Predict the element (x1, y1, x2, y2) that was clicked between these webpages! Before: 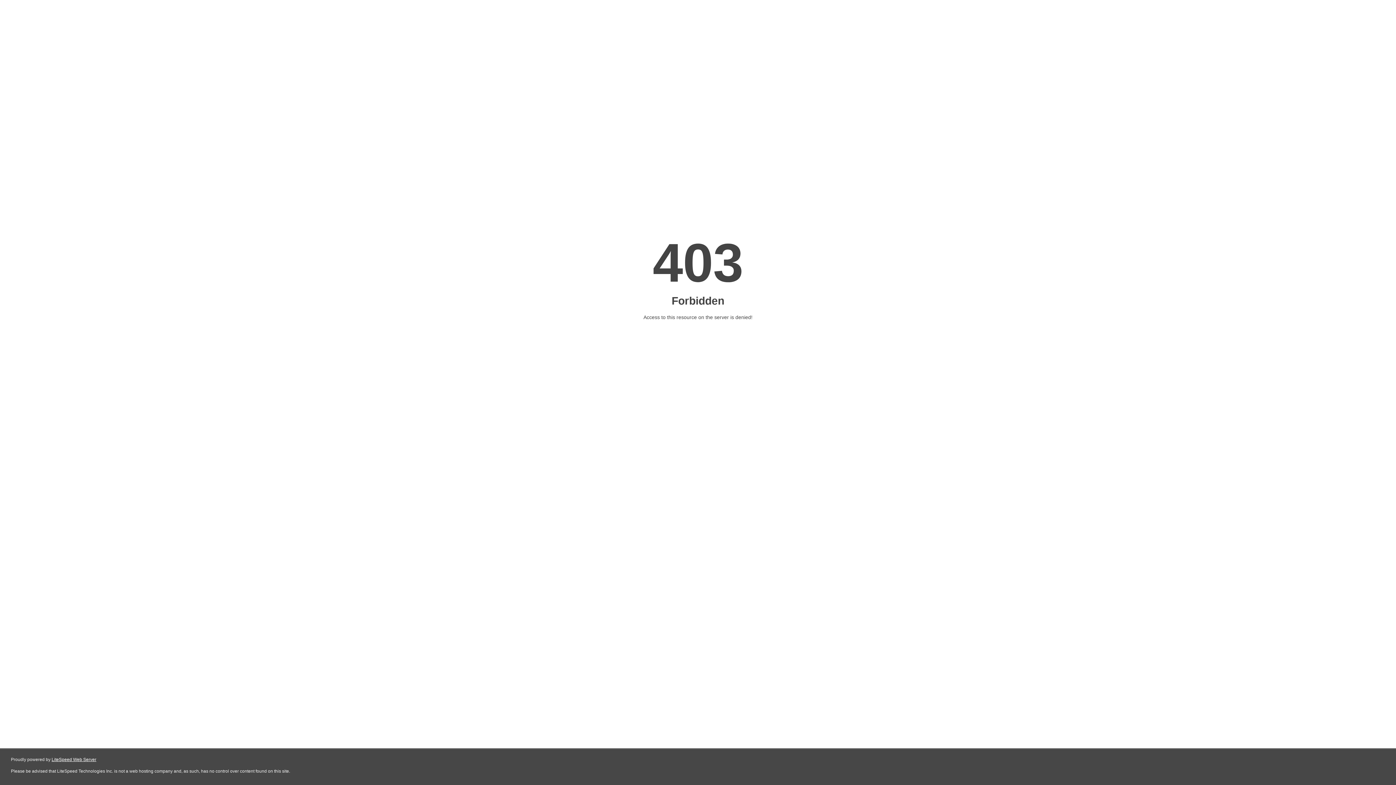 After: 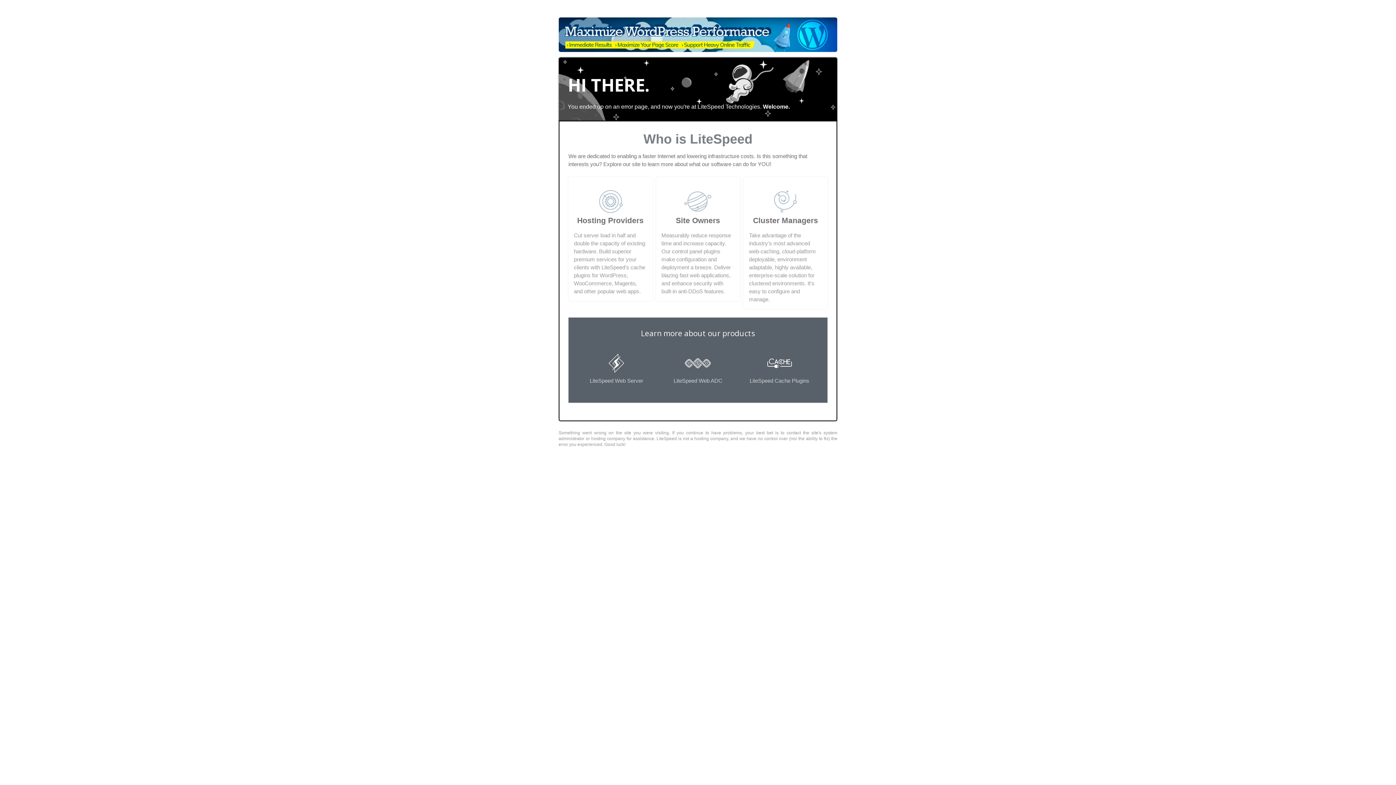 Action: bbox: (51, 757, 96, 762) label: LiteSpeed Web Server